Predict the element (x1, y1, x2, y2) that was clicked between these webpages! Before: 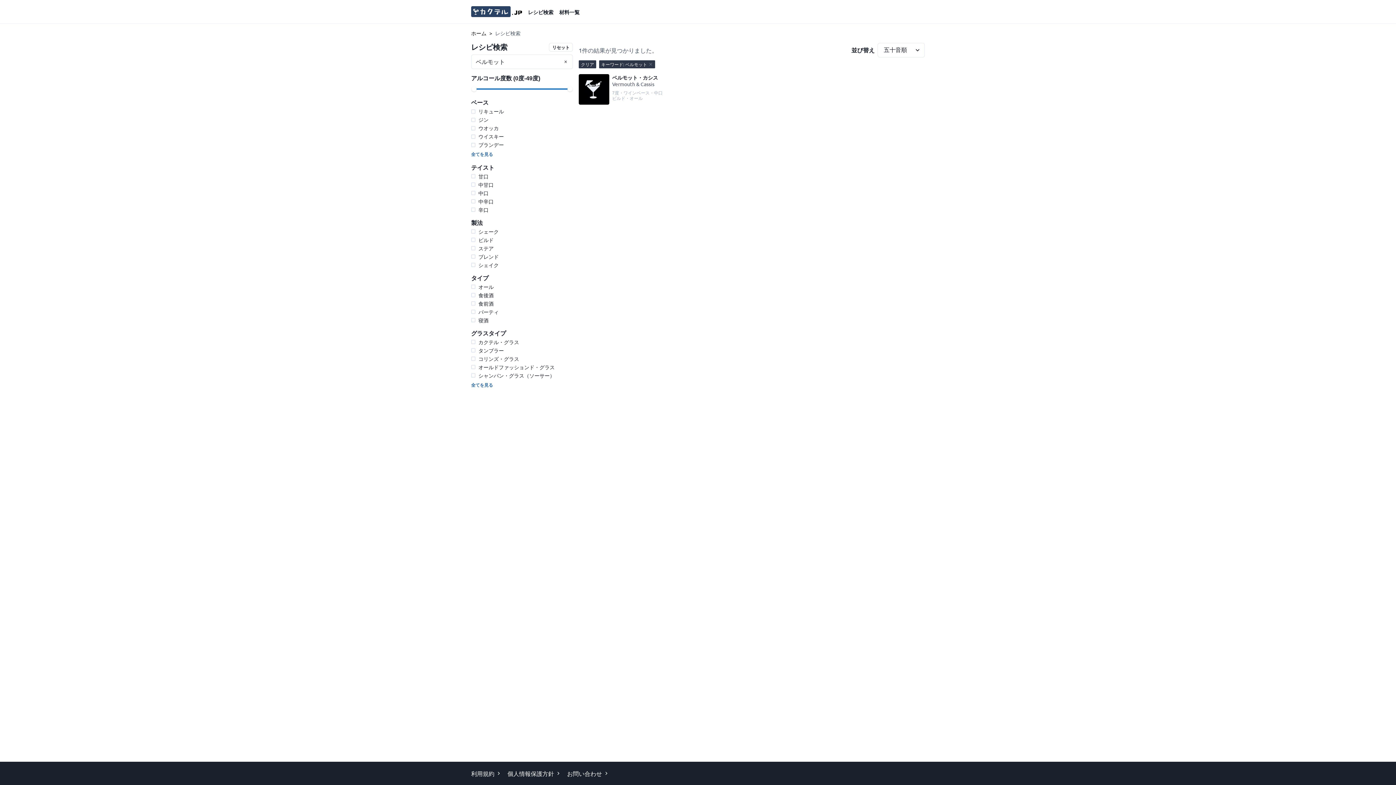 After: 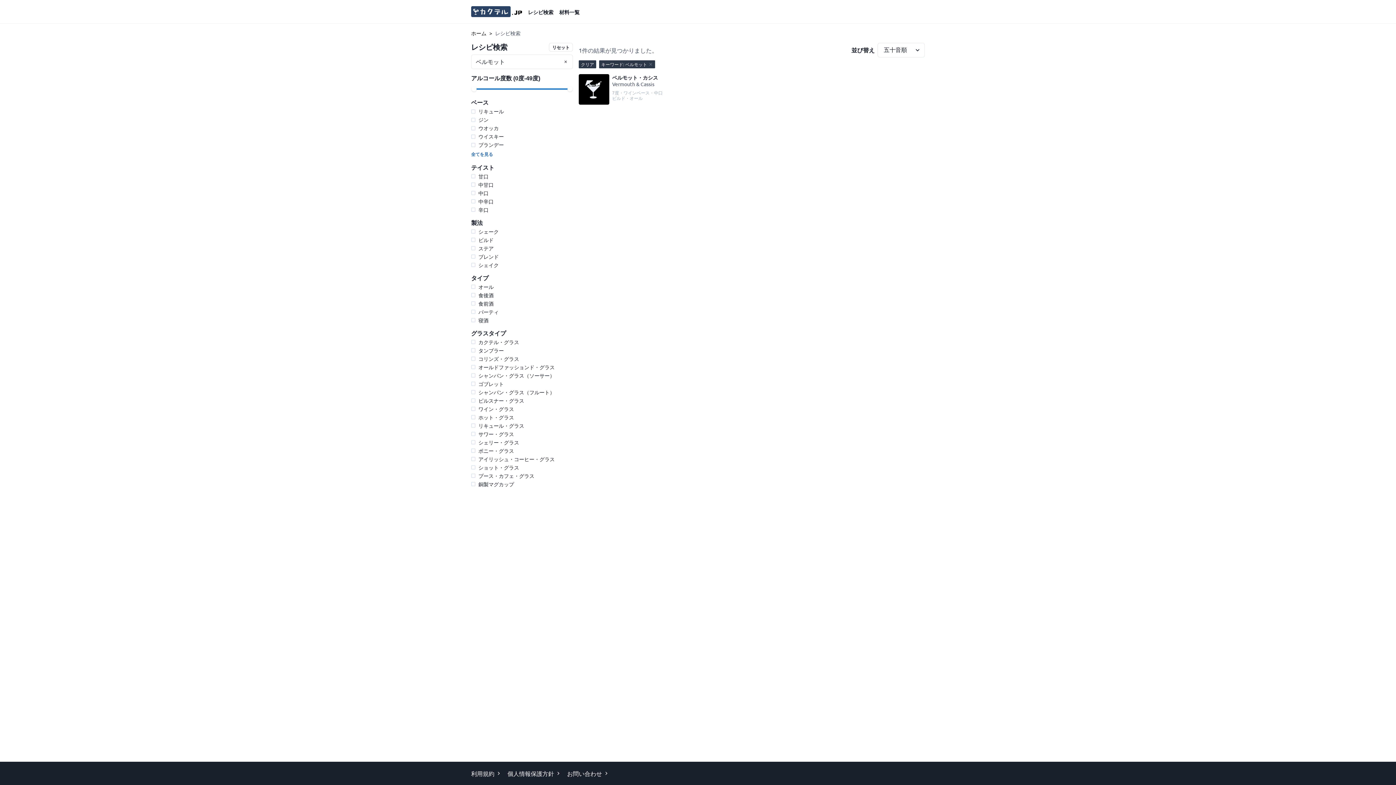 Action: label: 全てを見る bbox: (468, 380, 496, 389)